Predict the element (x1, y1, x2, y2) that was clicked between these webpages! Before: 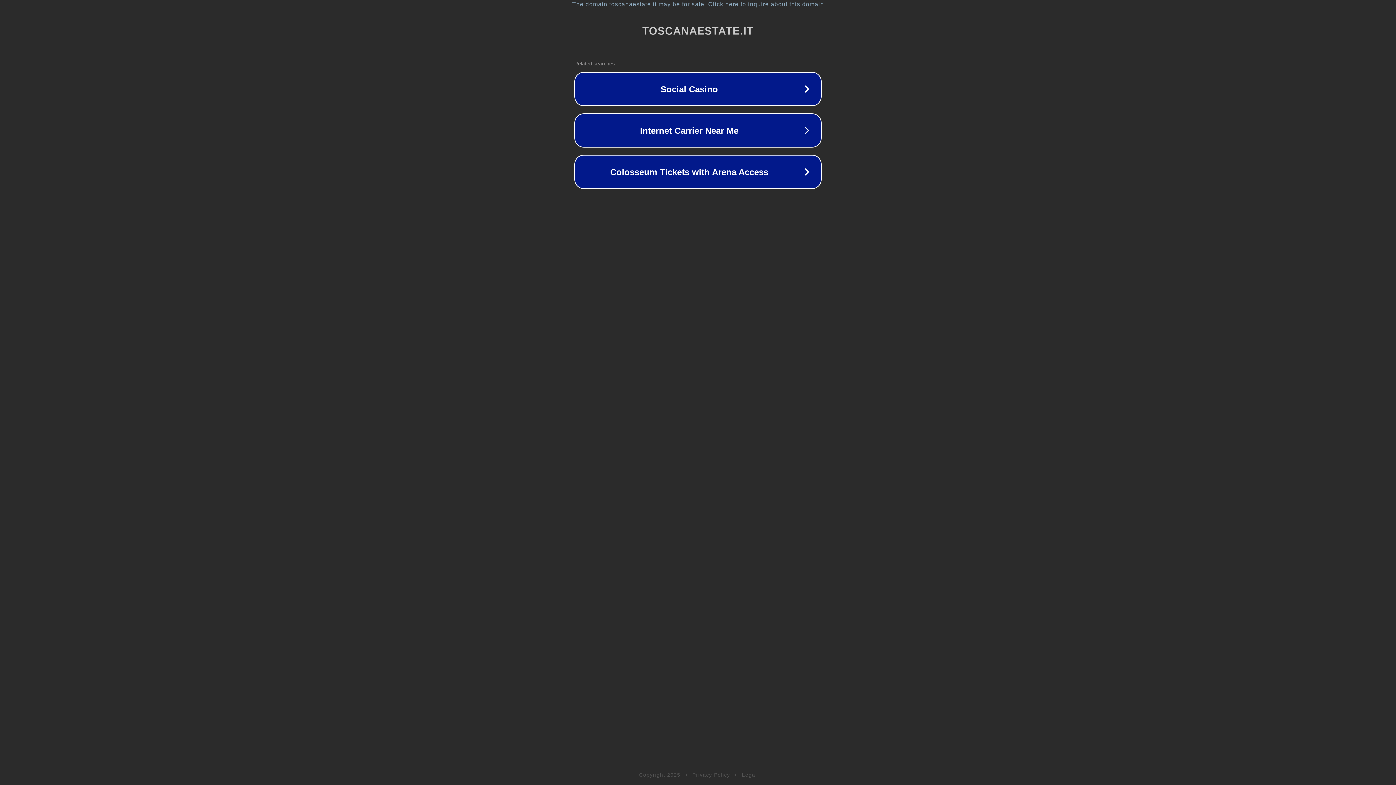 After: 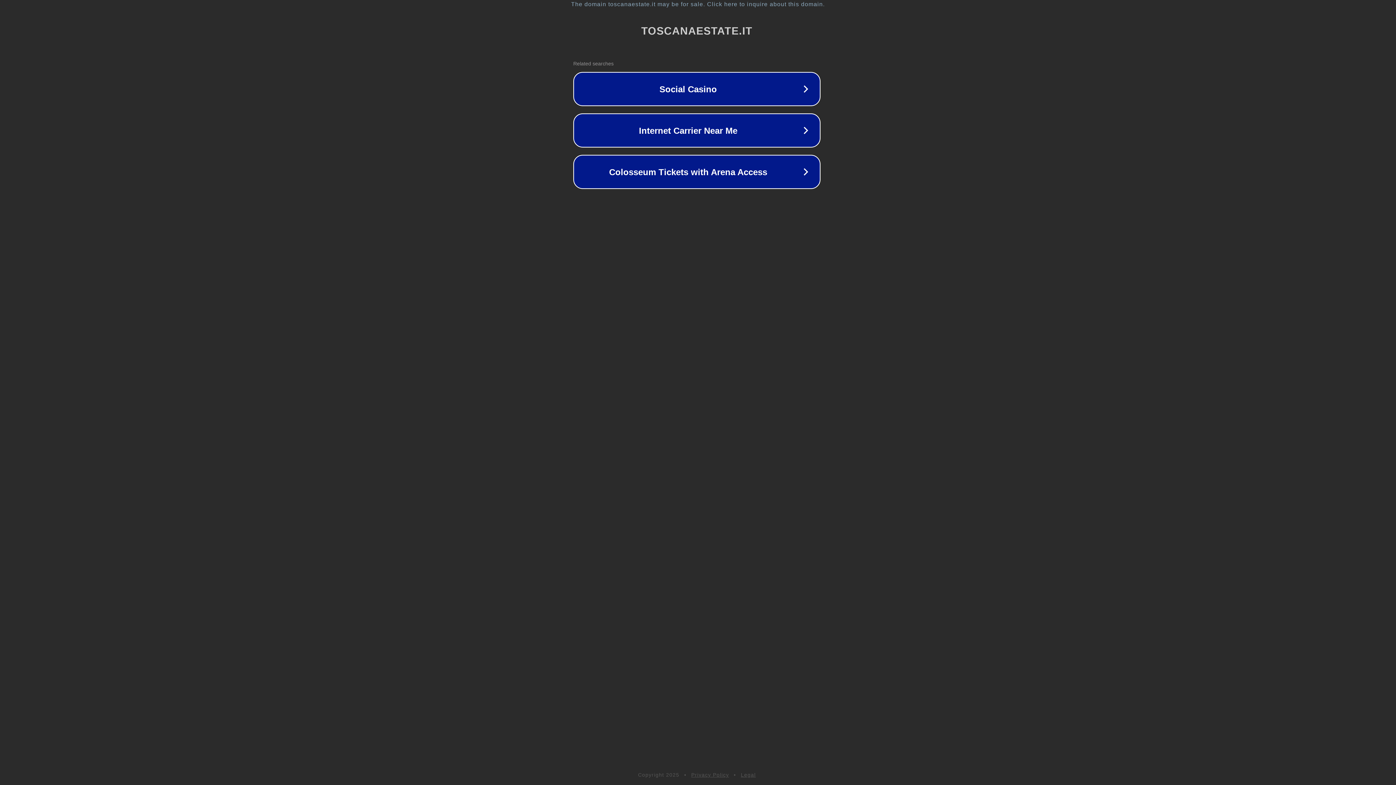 Action: bbox: (1, 1, 1397, 7) label: The domain toscanaestate.it may be for sale. Click here to inquire about this domain.